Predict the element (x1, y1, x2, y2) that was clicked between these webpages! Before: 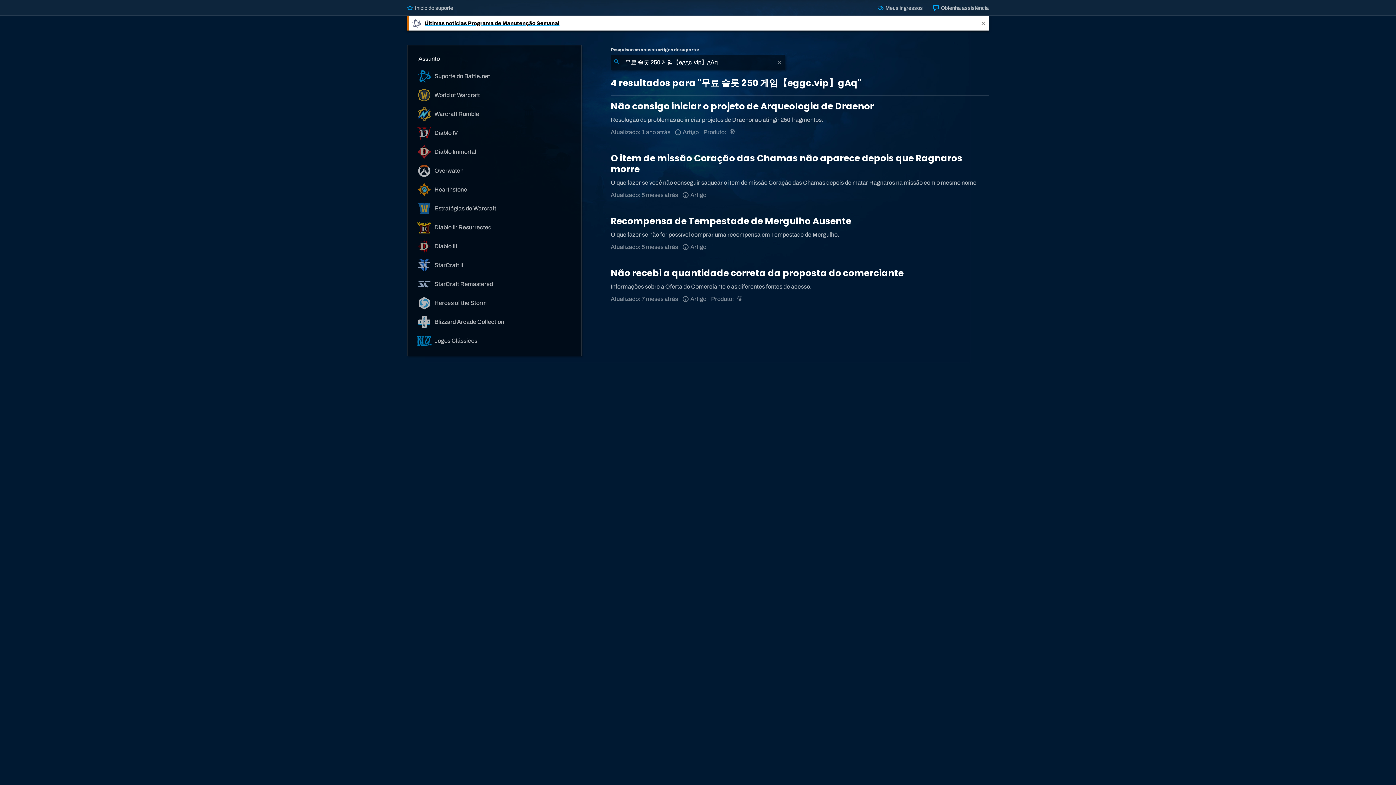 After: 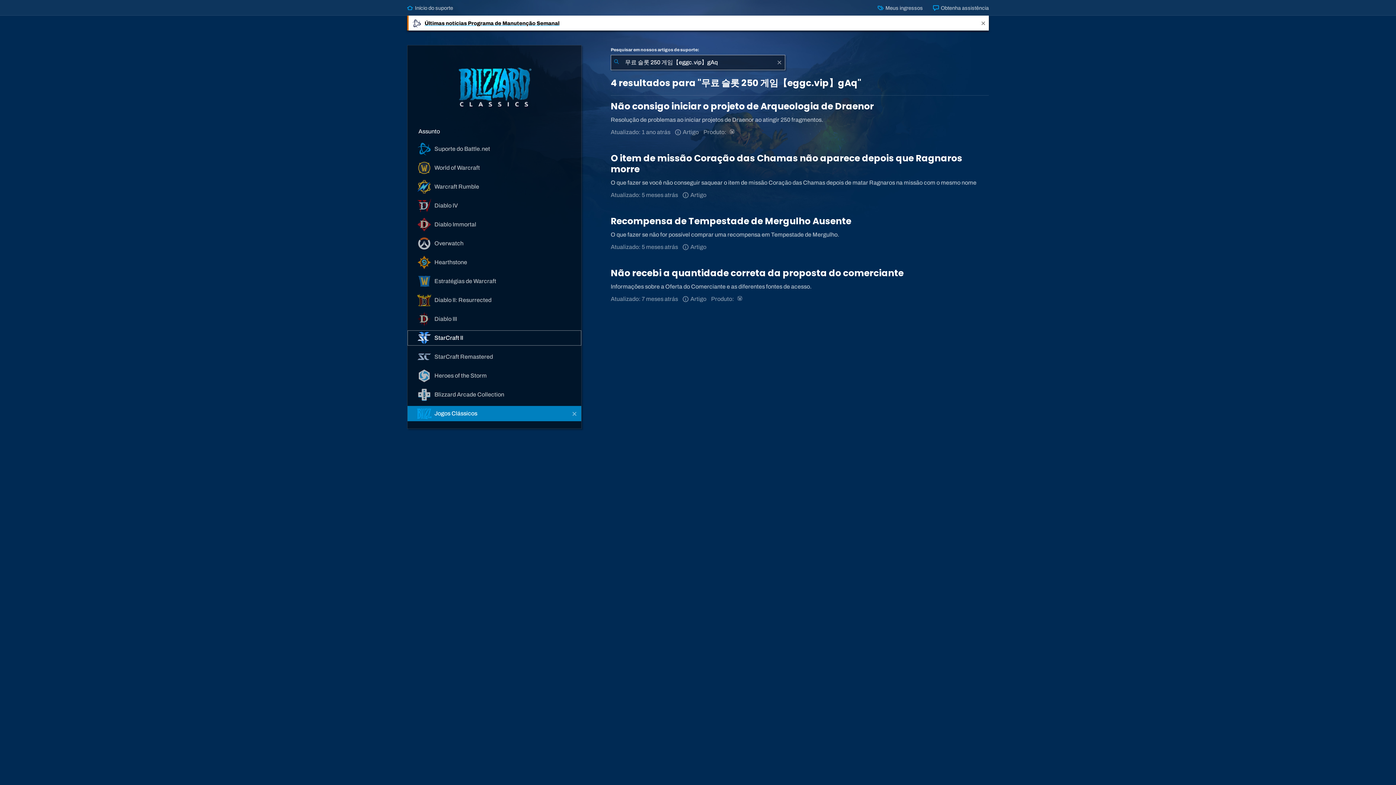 Action: label:  Jogos Clássicos bbox: (407, 333, 581, 348)